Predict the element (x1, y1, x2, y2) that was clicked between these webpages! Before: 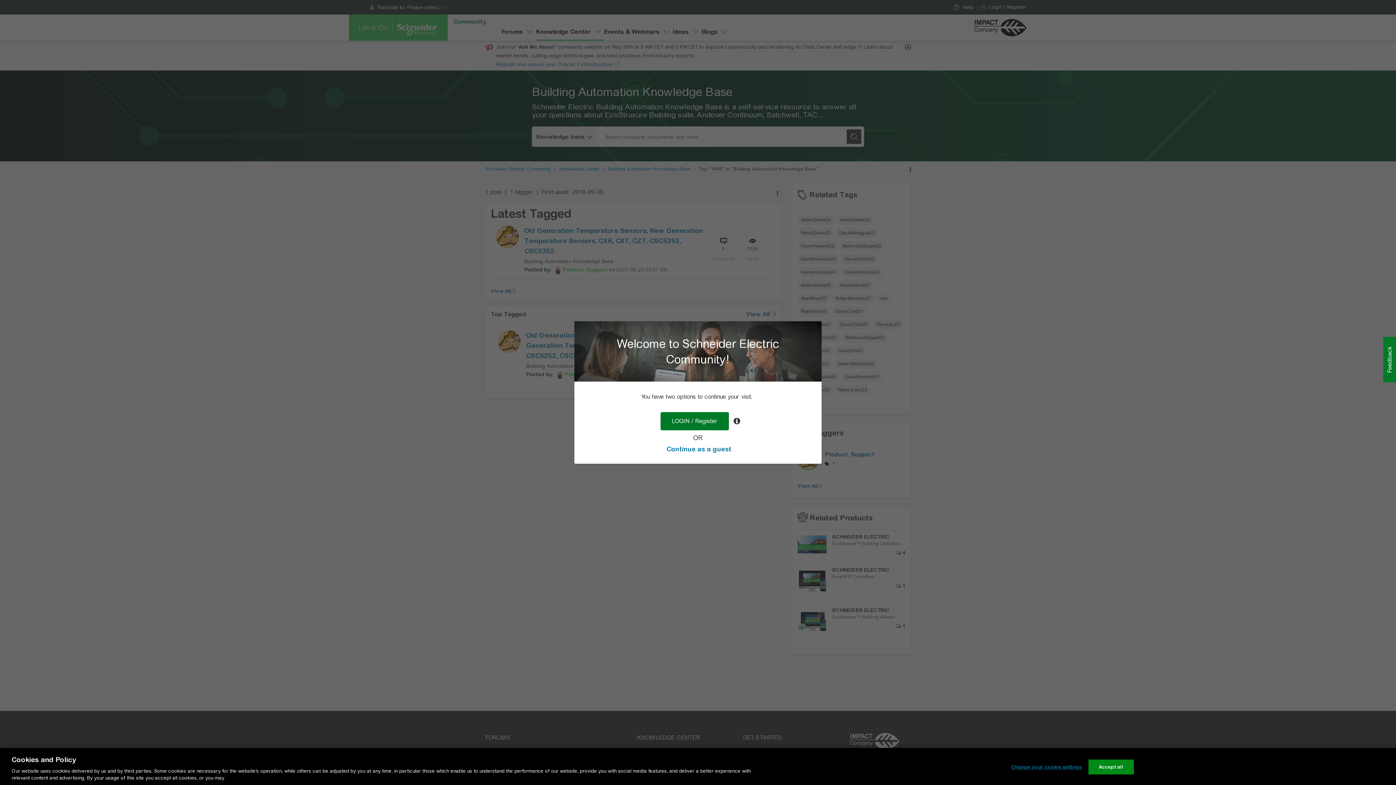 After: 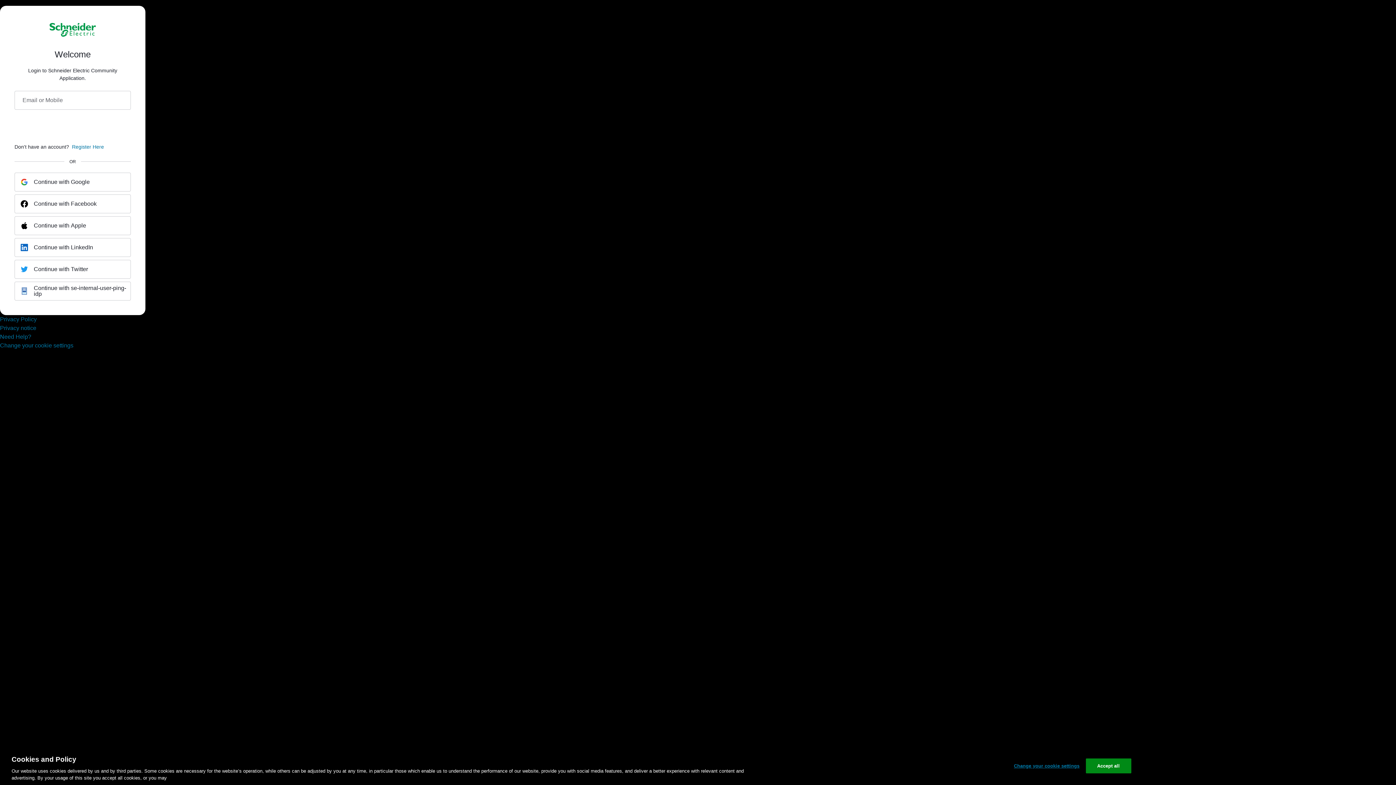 Action: label: LOGIN / Register bbox: (660, 412, 729, 430)